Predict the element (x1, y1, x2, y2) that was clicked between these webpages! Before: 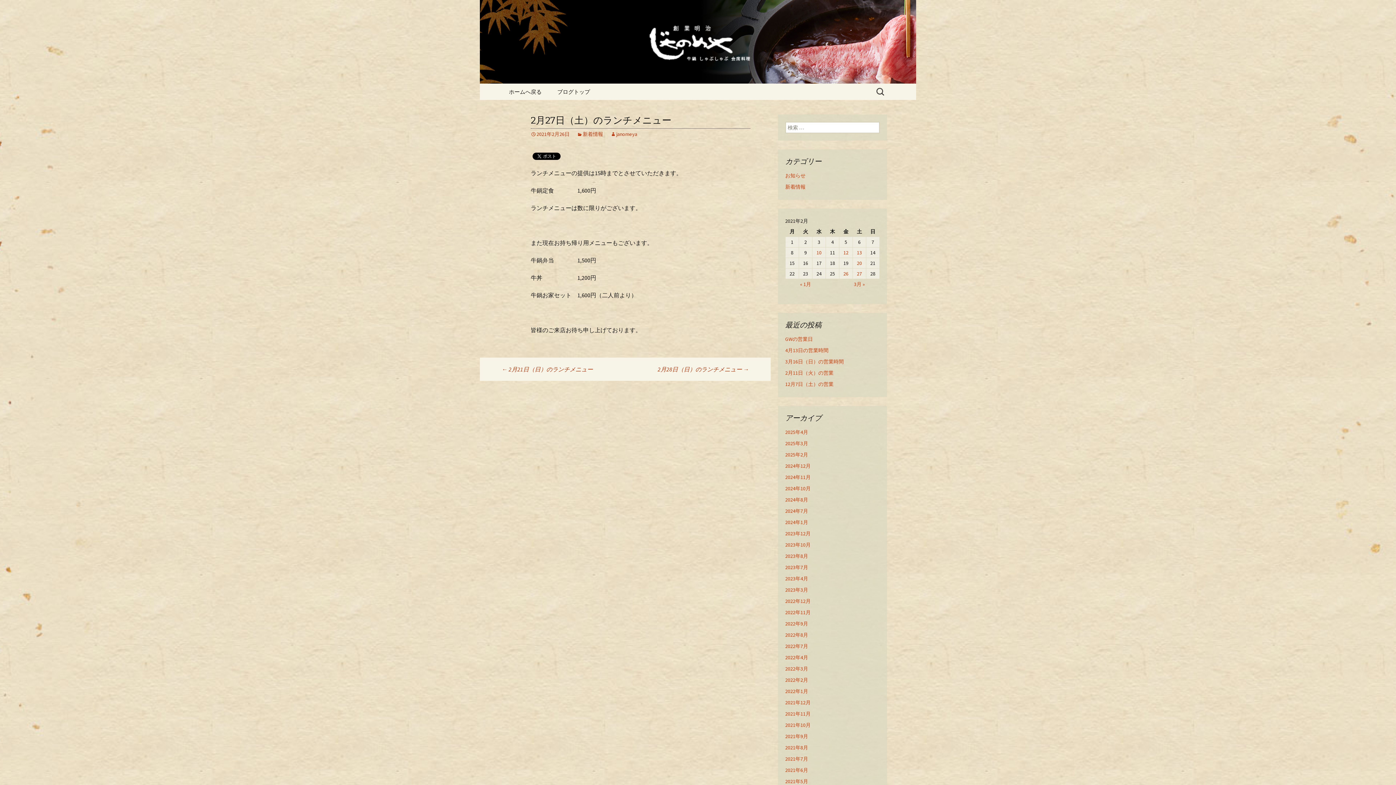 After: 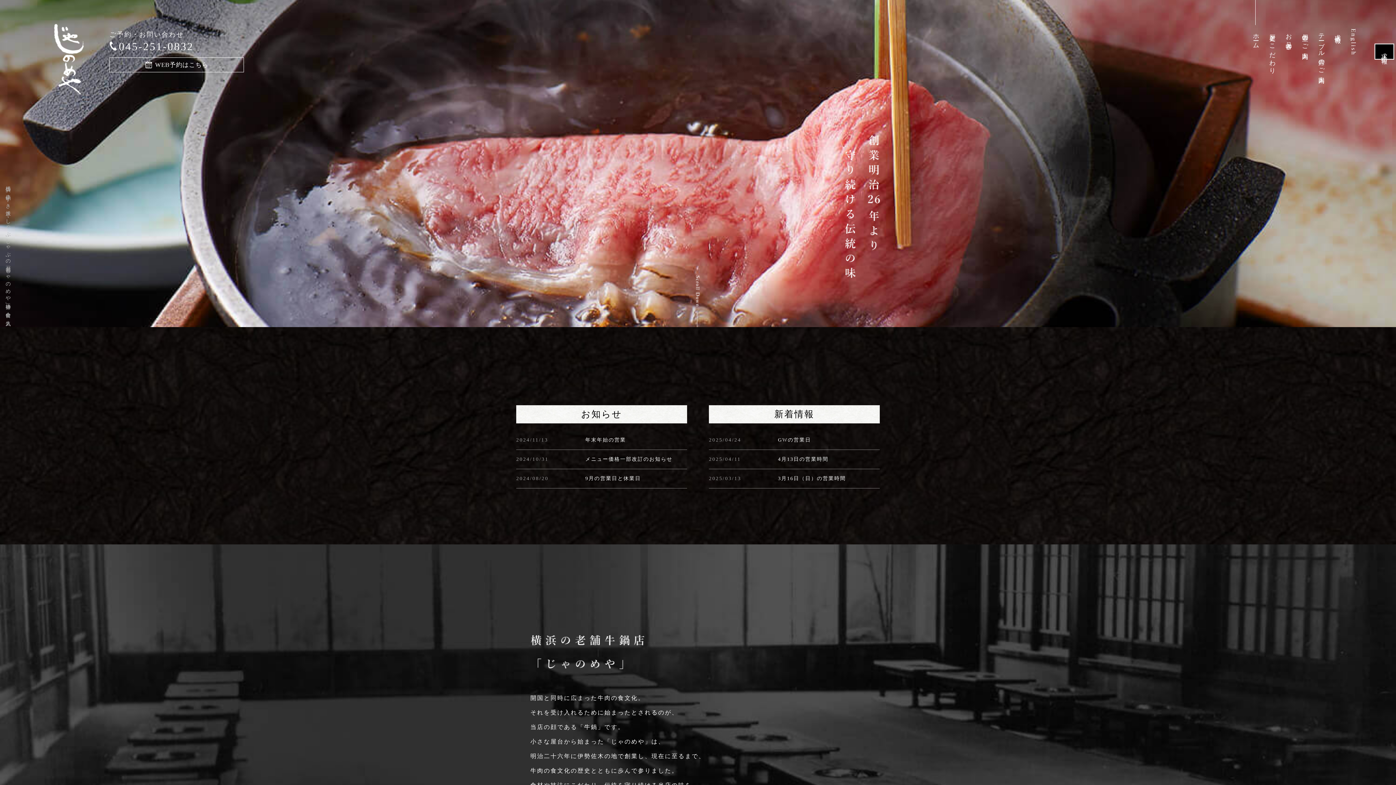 Action: bbox: (501, 83, 549, 100) label: ホームへ戻る